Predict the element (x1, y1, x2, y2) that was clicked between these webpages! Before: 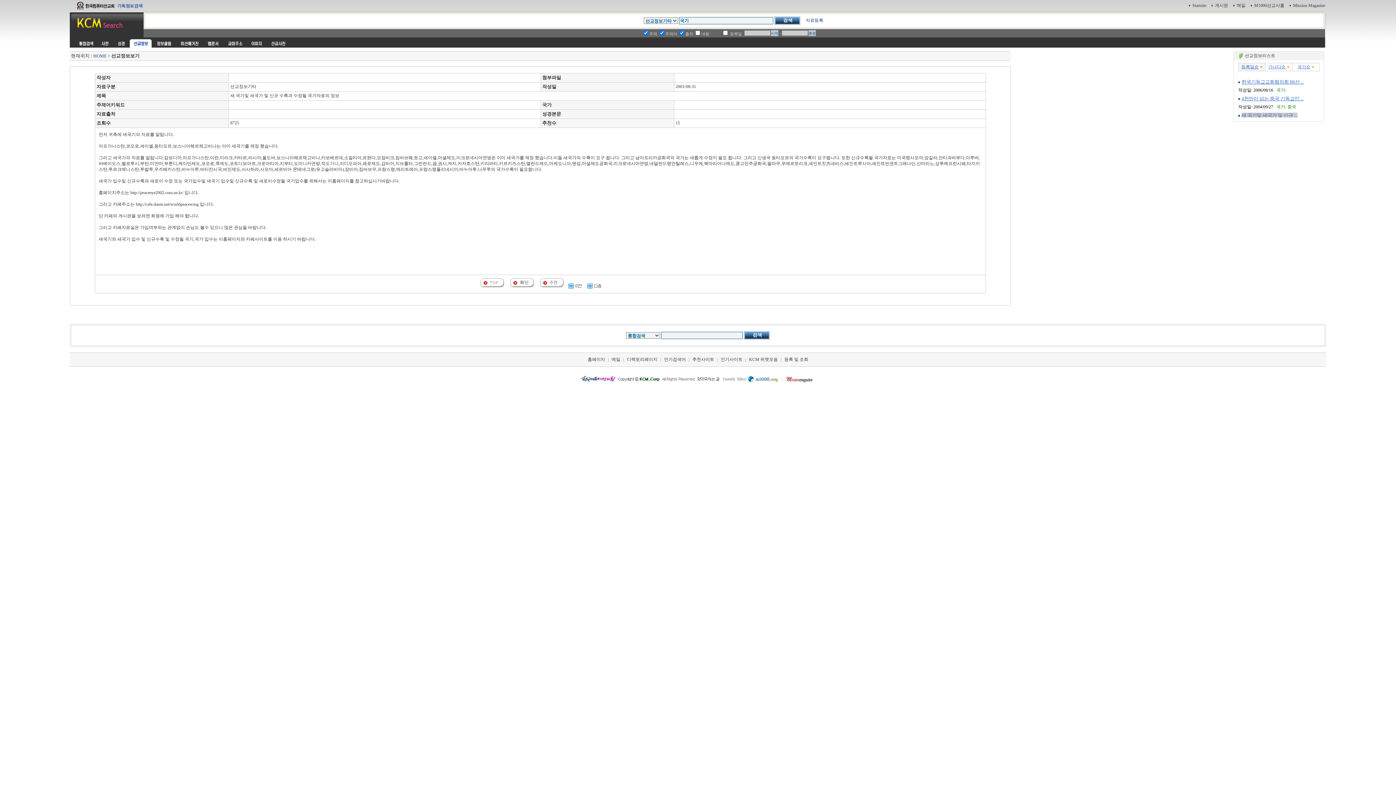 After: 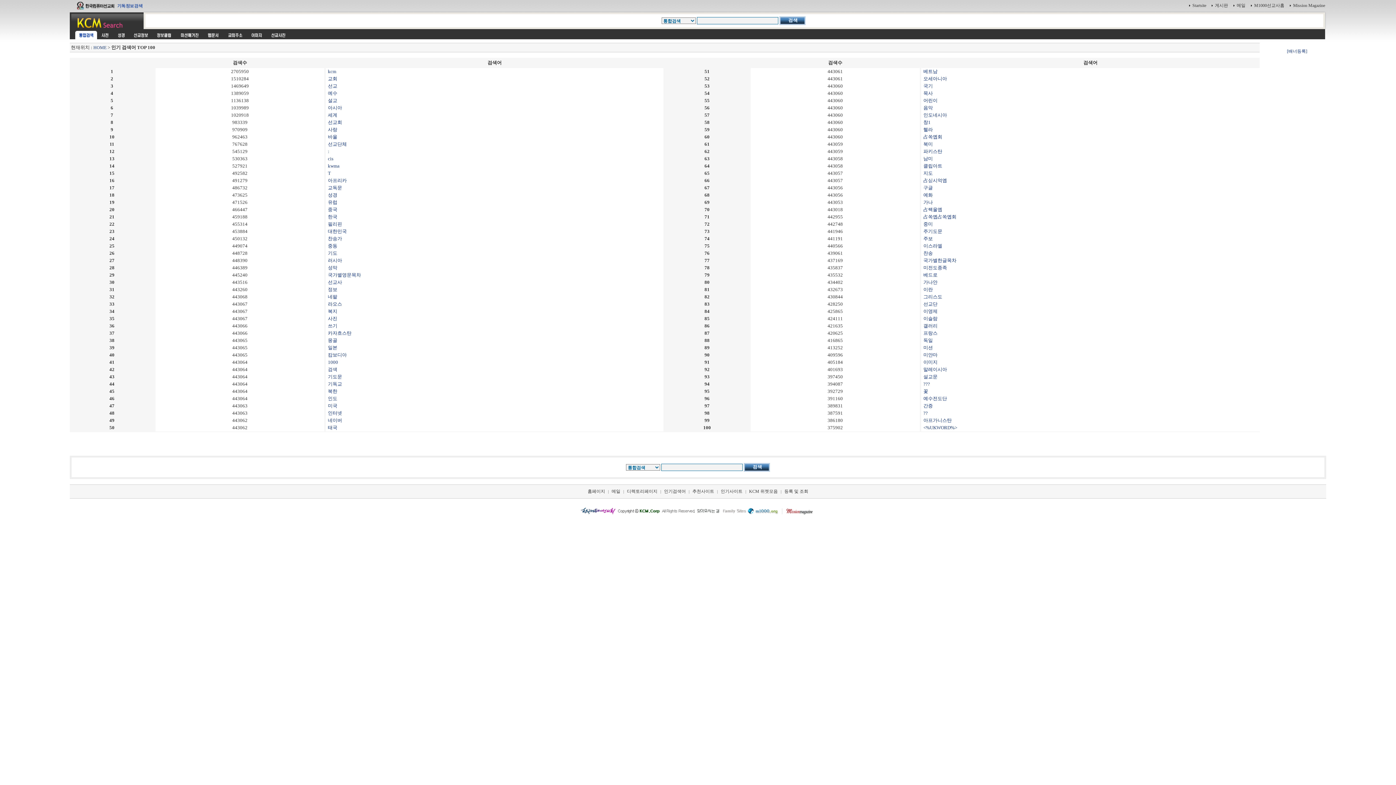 Action: bbox: (664, 357, 686, 362) label: 인기검색어